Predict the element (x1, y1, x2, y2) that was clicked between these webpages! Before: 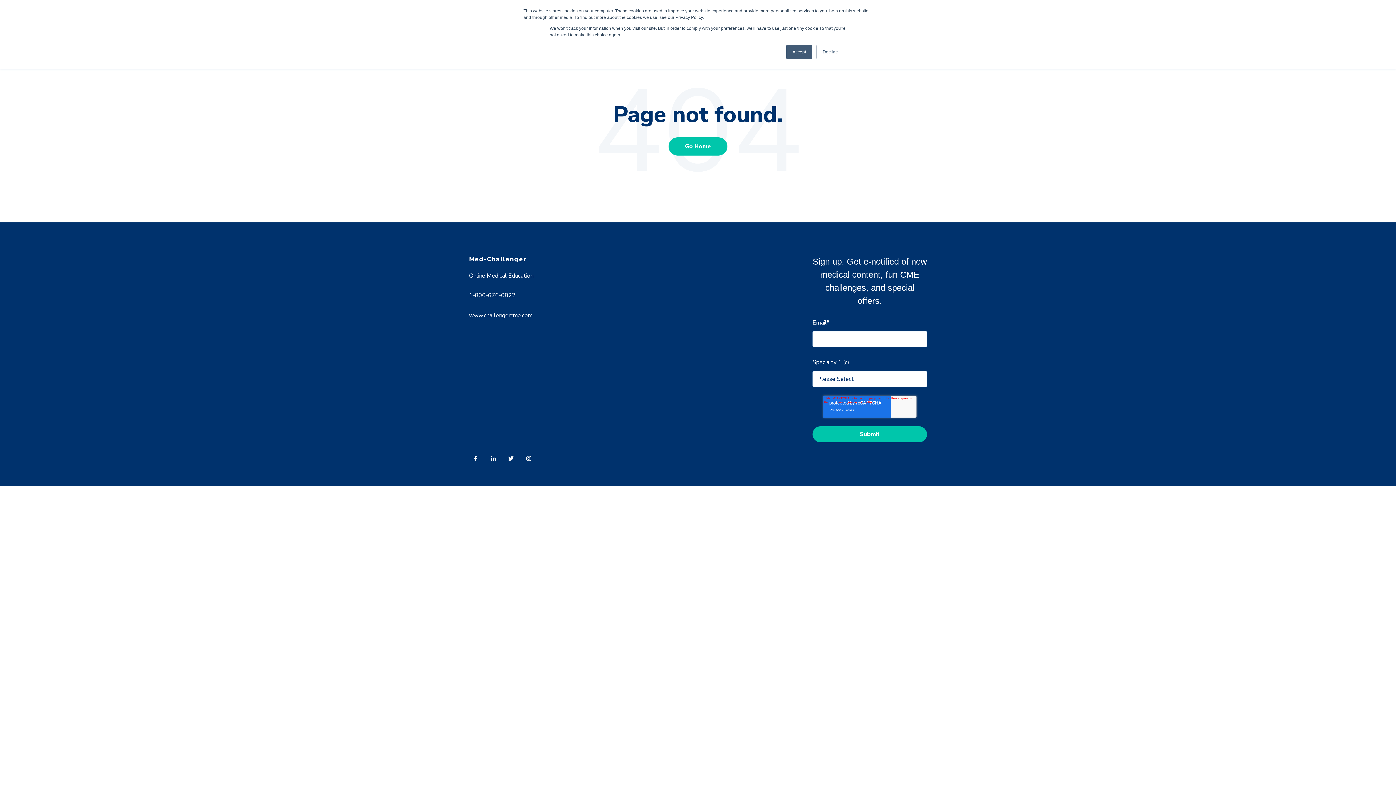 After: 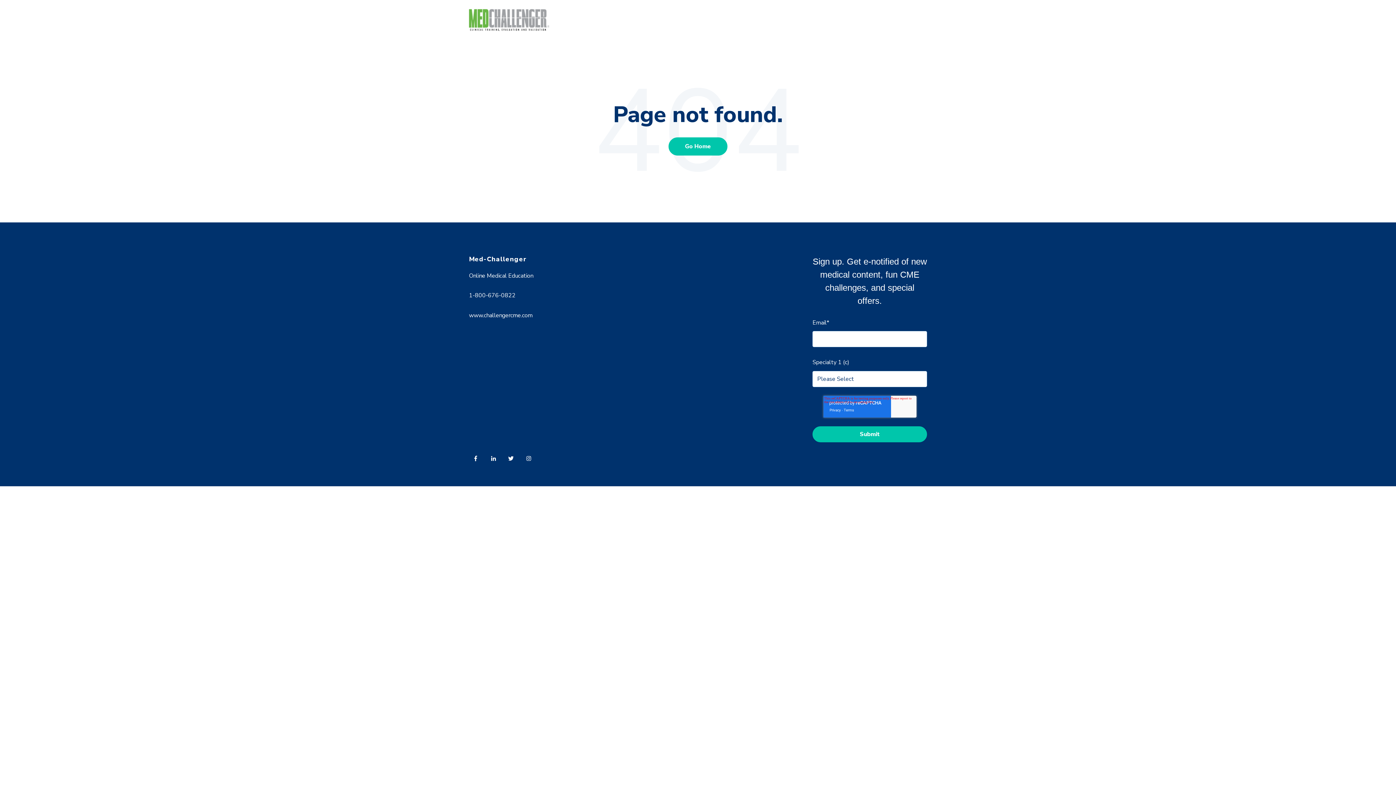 Action: bbox: (786, 44, 812, 59) label: Accept